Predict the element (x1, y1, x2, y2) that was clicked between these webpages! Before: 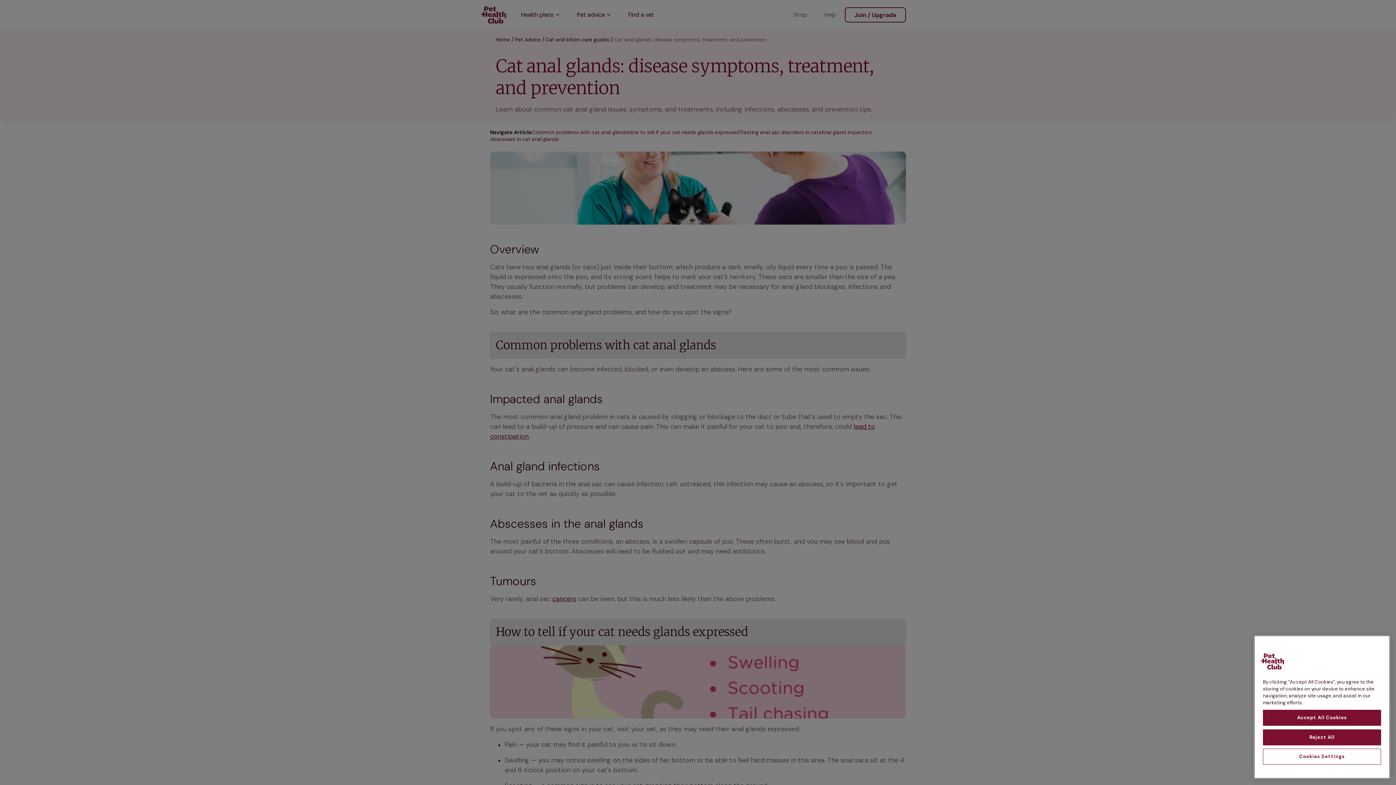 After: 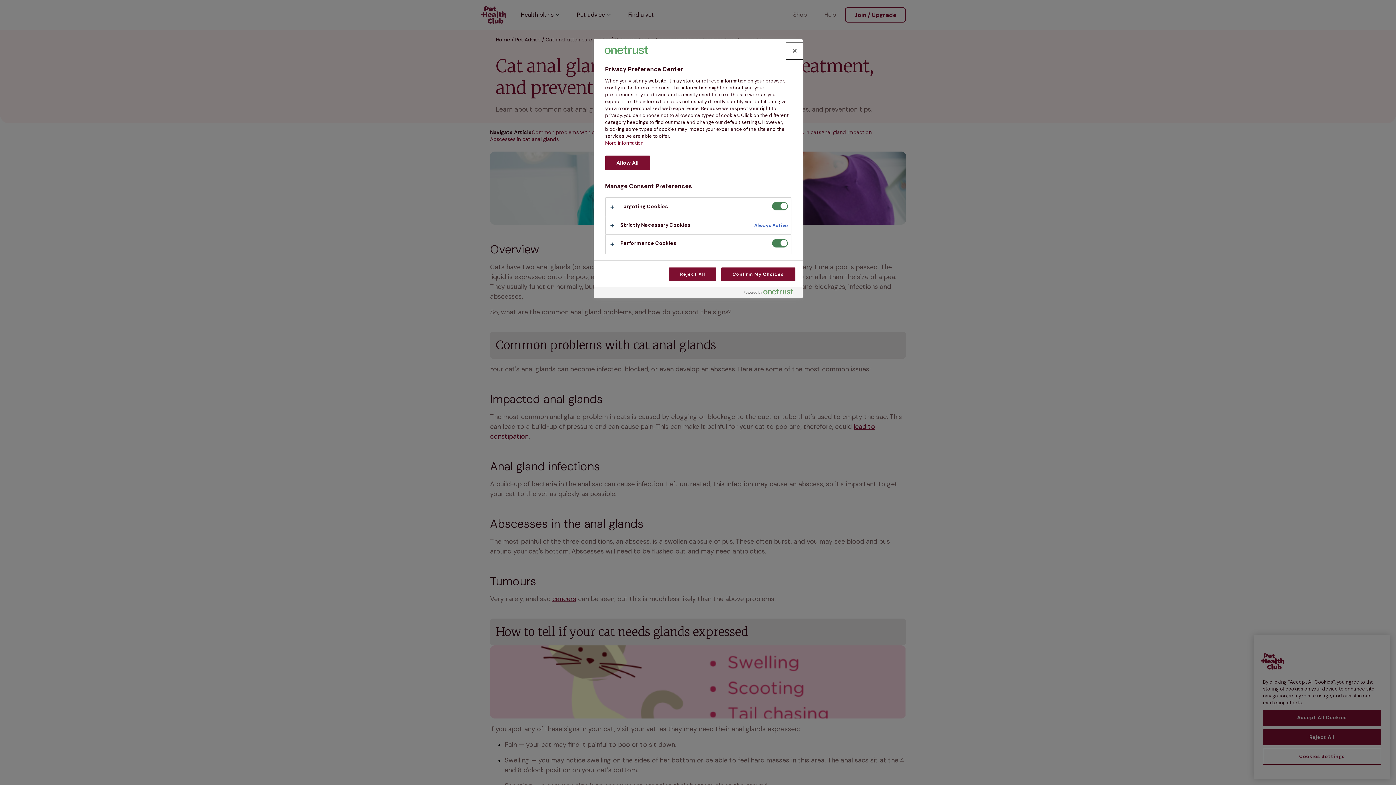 Action: bbox: (1263, 764, 1381, 780) label: Cookies Settings